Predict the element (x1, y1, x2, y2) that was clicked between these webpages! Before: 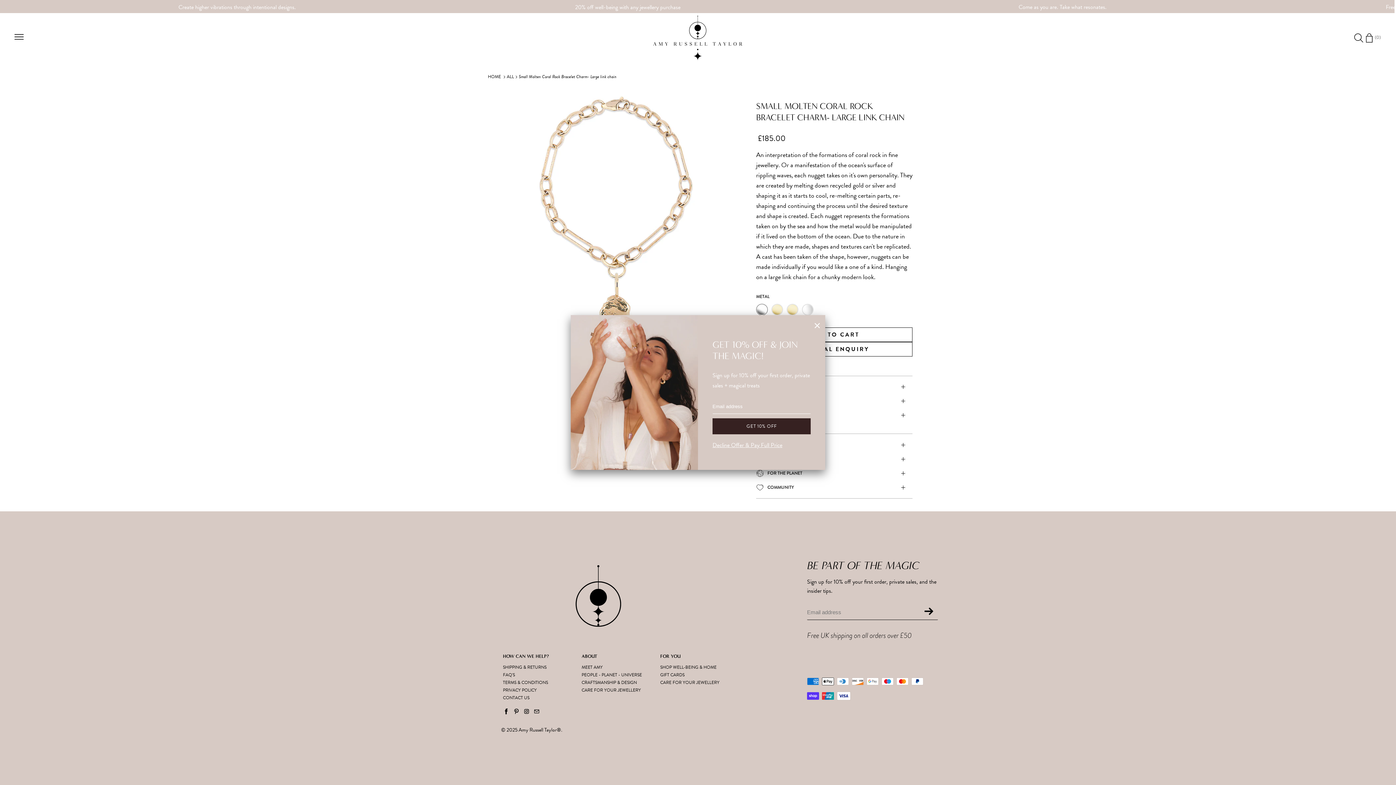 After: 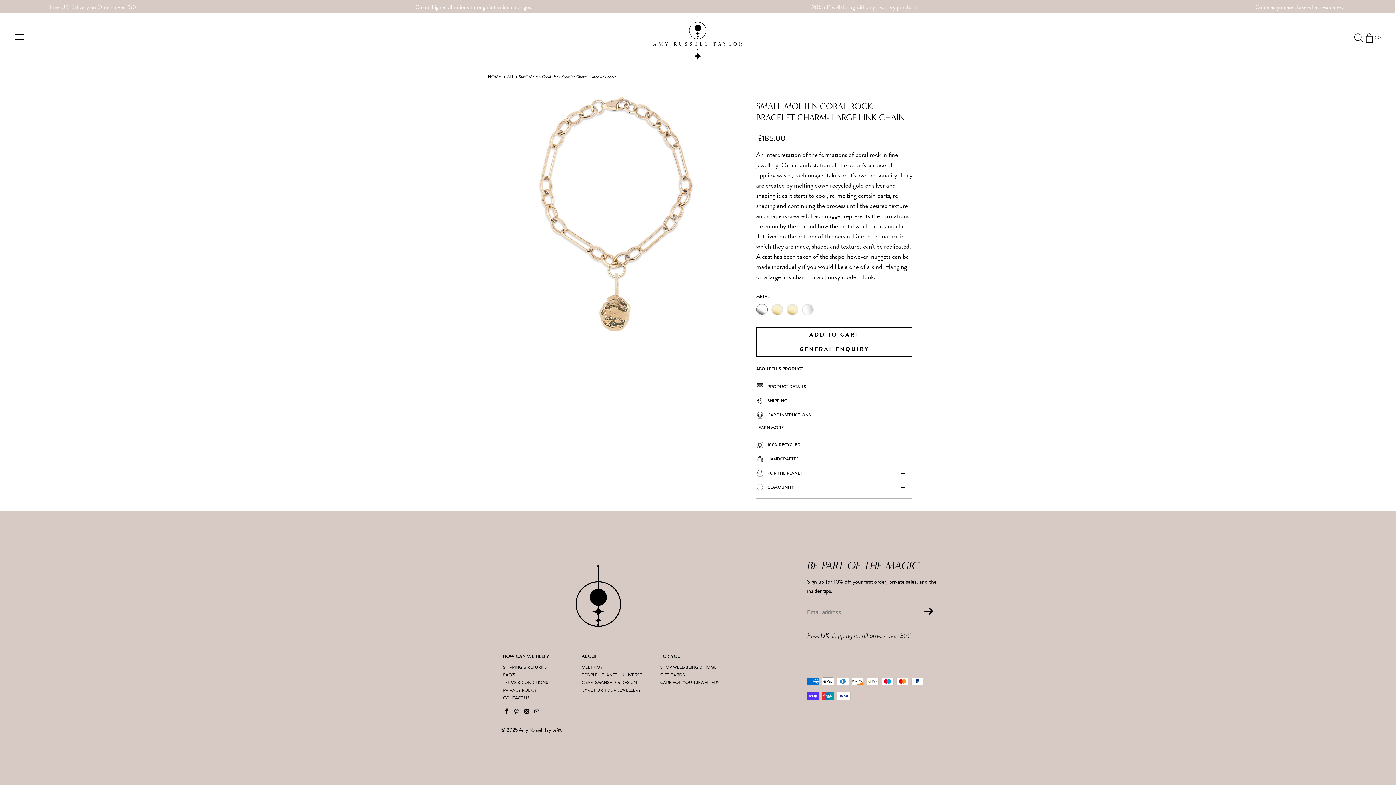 Action: bbox: (712, 434, 810, 450) label: Decline Offer & Pay Full Price